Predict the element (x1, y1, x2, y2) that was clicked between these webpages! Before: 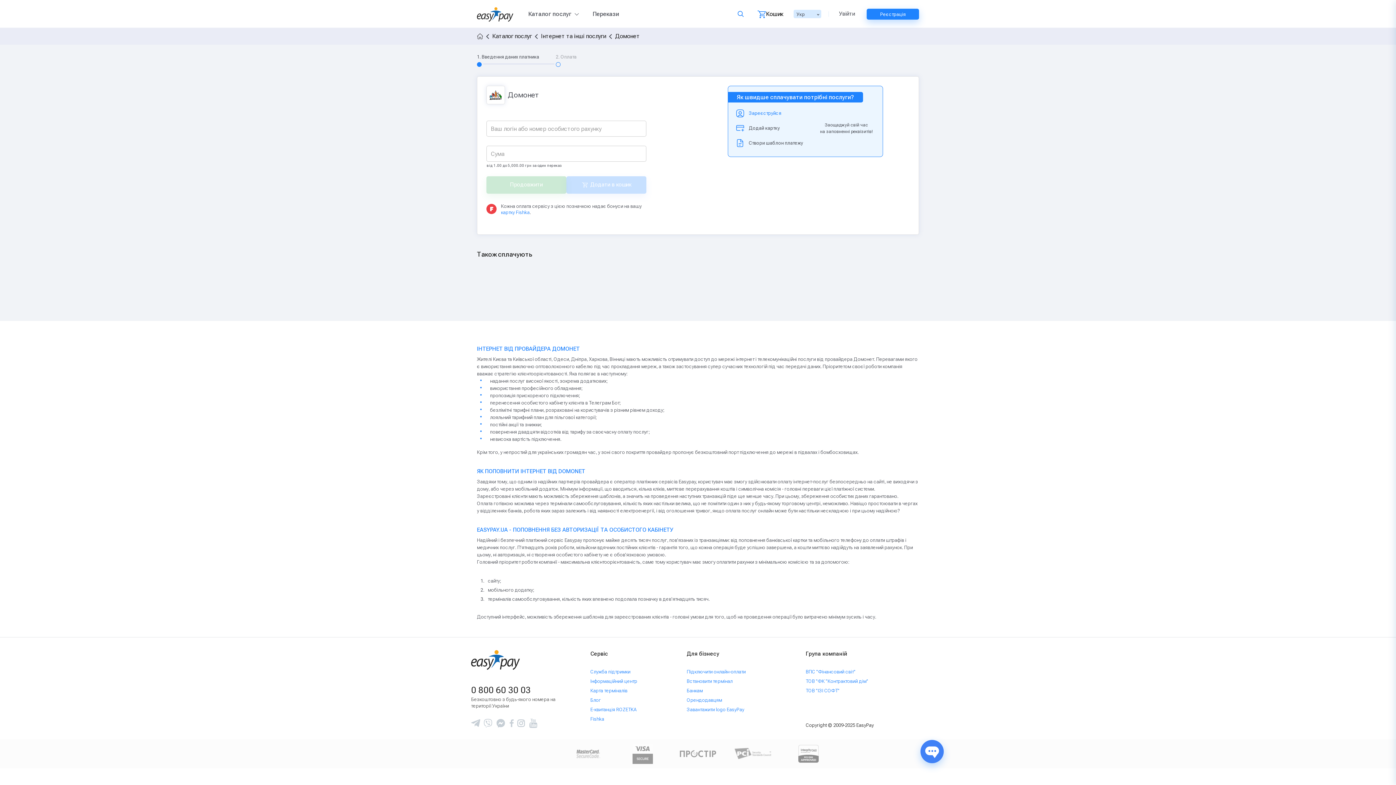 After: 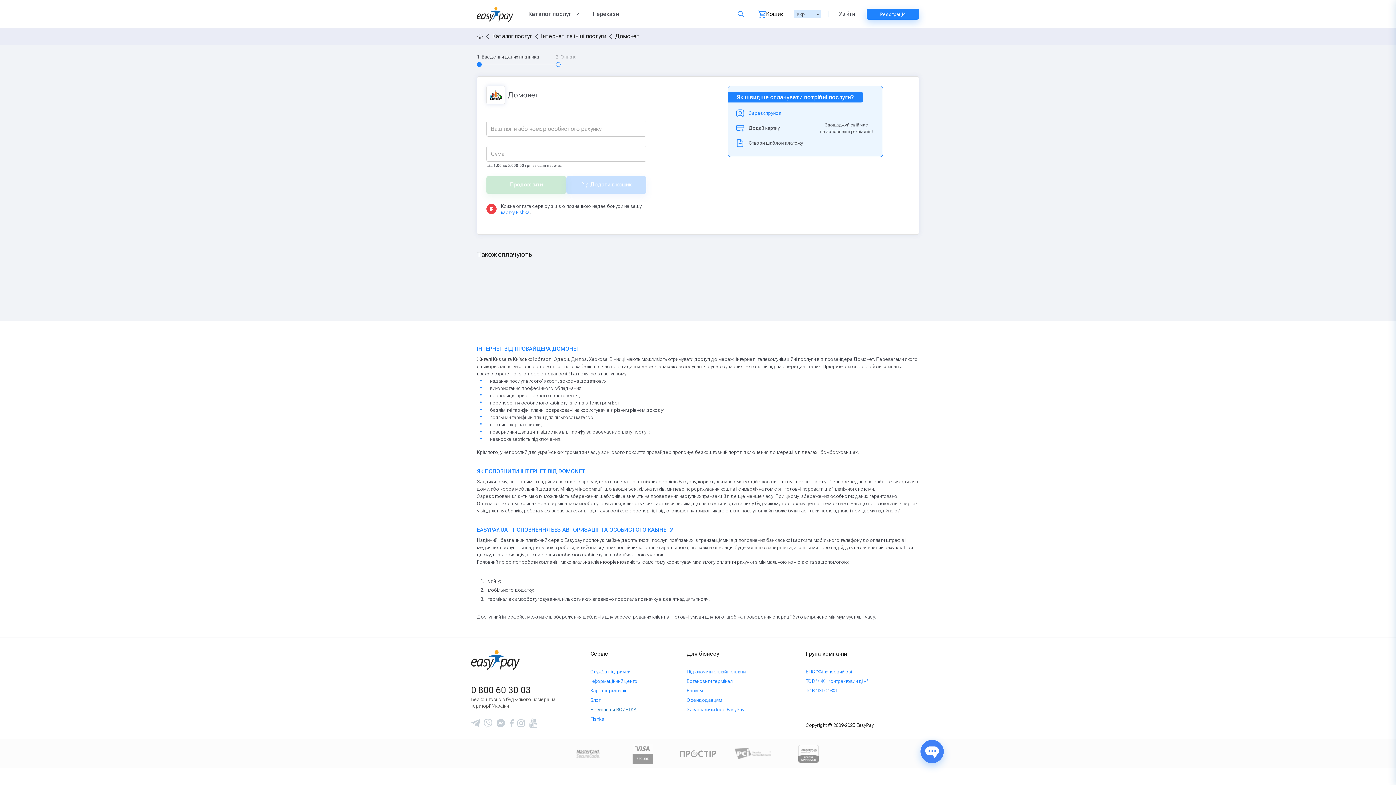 Action: bbox: (590, 641, 652, 651) label: Е-квитанція ROZETKA